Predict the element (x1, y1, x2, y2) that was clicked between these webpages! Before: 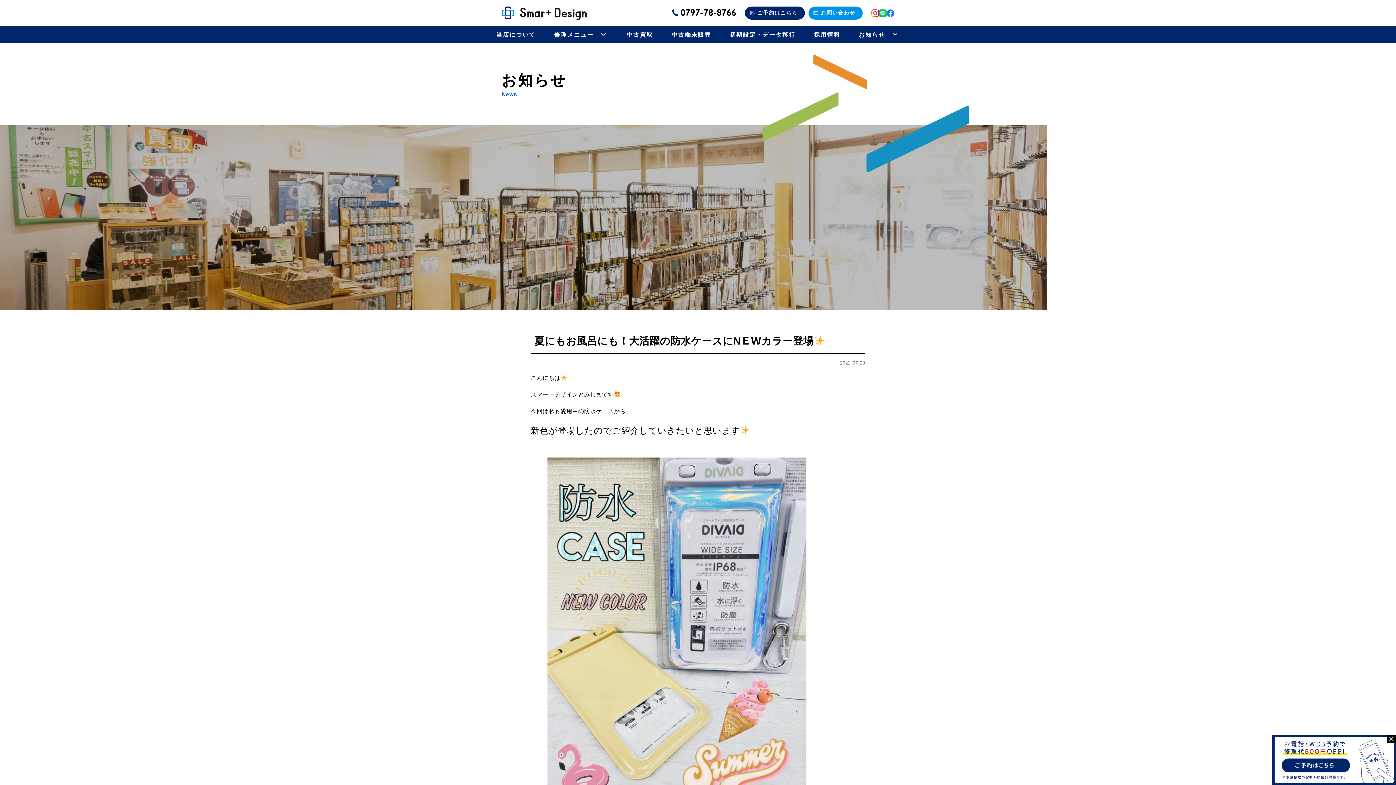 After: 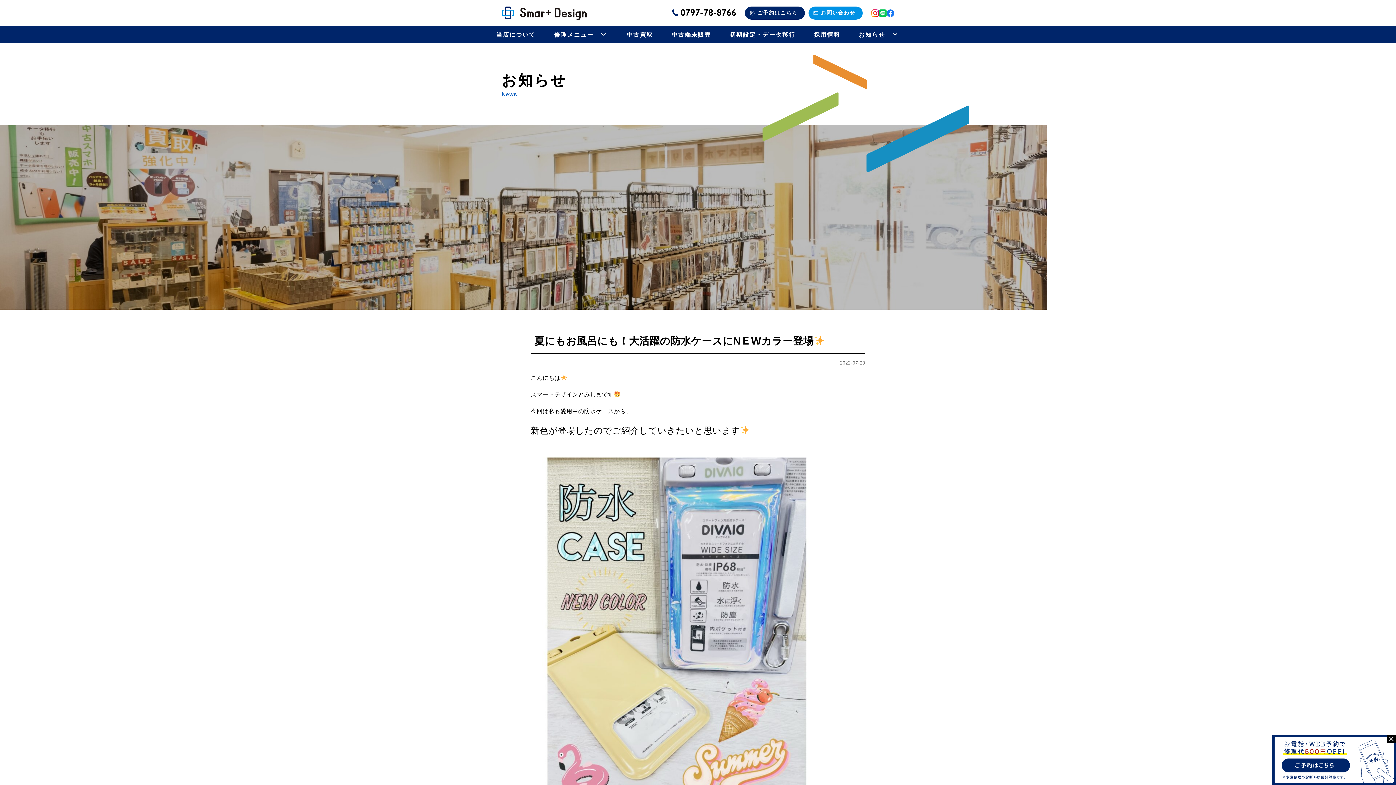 Action: bbox: (814, 26, 840, 42) label: 採用情報